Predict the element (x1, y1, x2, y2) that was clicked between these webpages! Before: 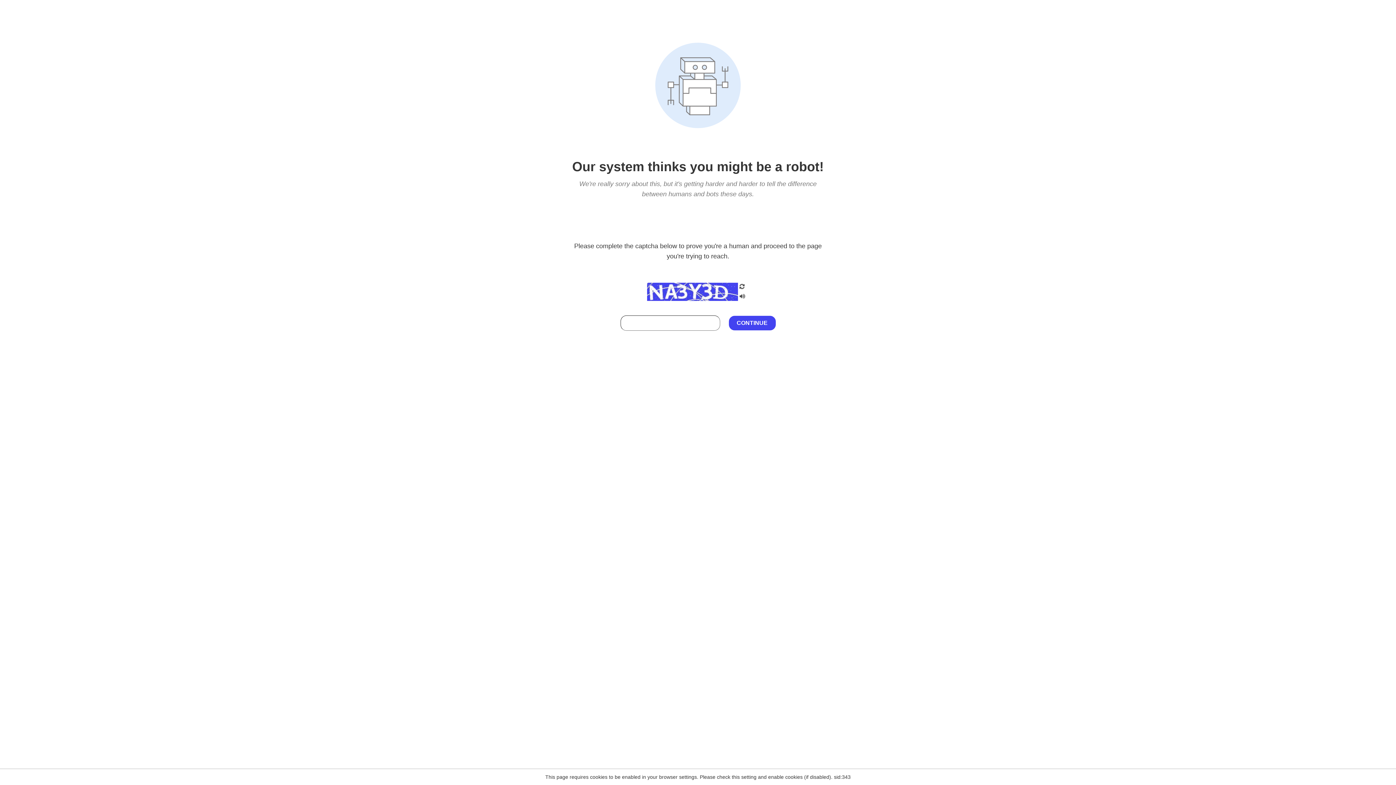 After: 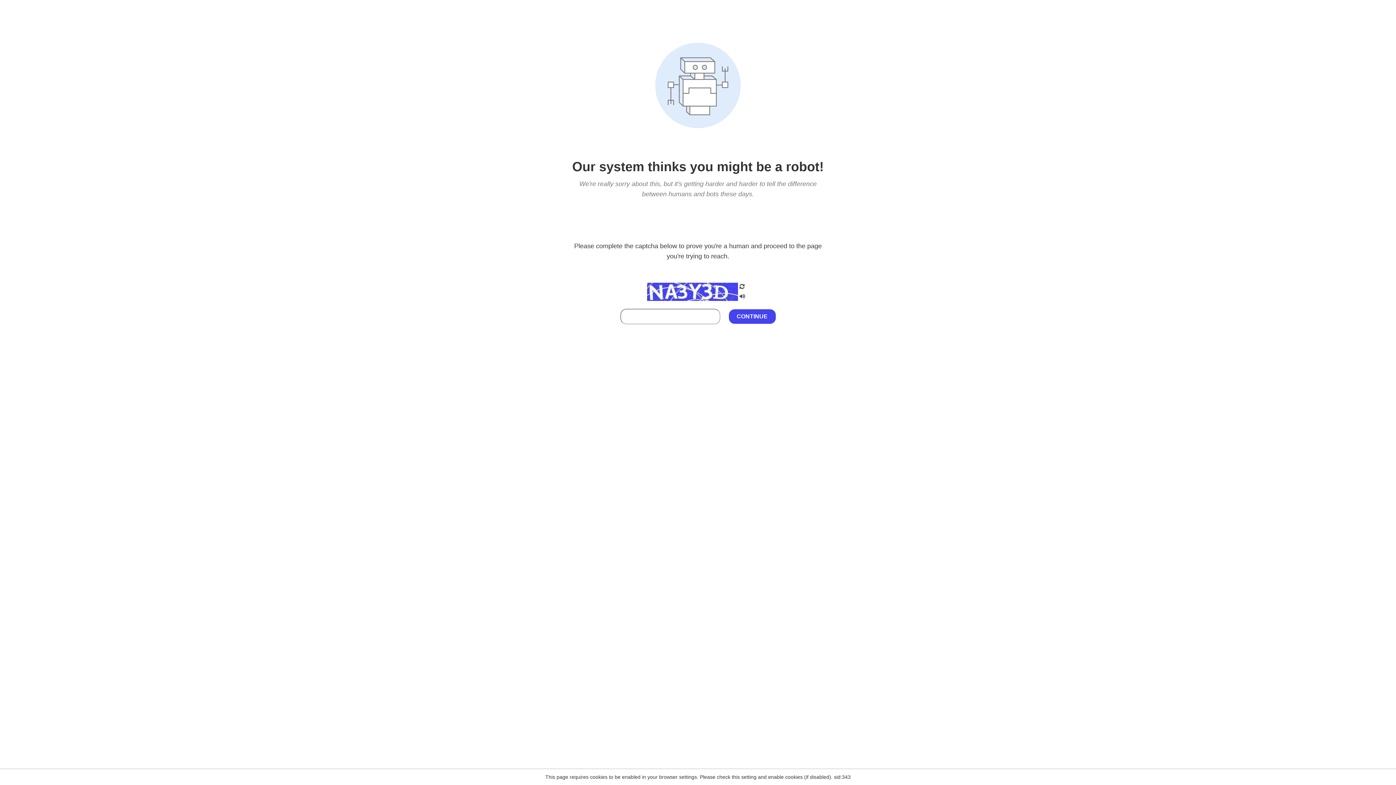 Action: bbox: (738, 212, 746, 219)